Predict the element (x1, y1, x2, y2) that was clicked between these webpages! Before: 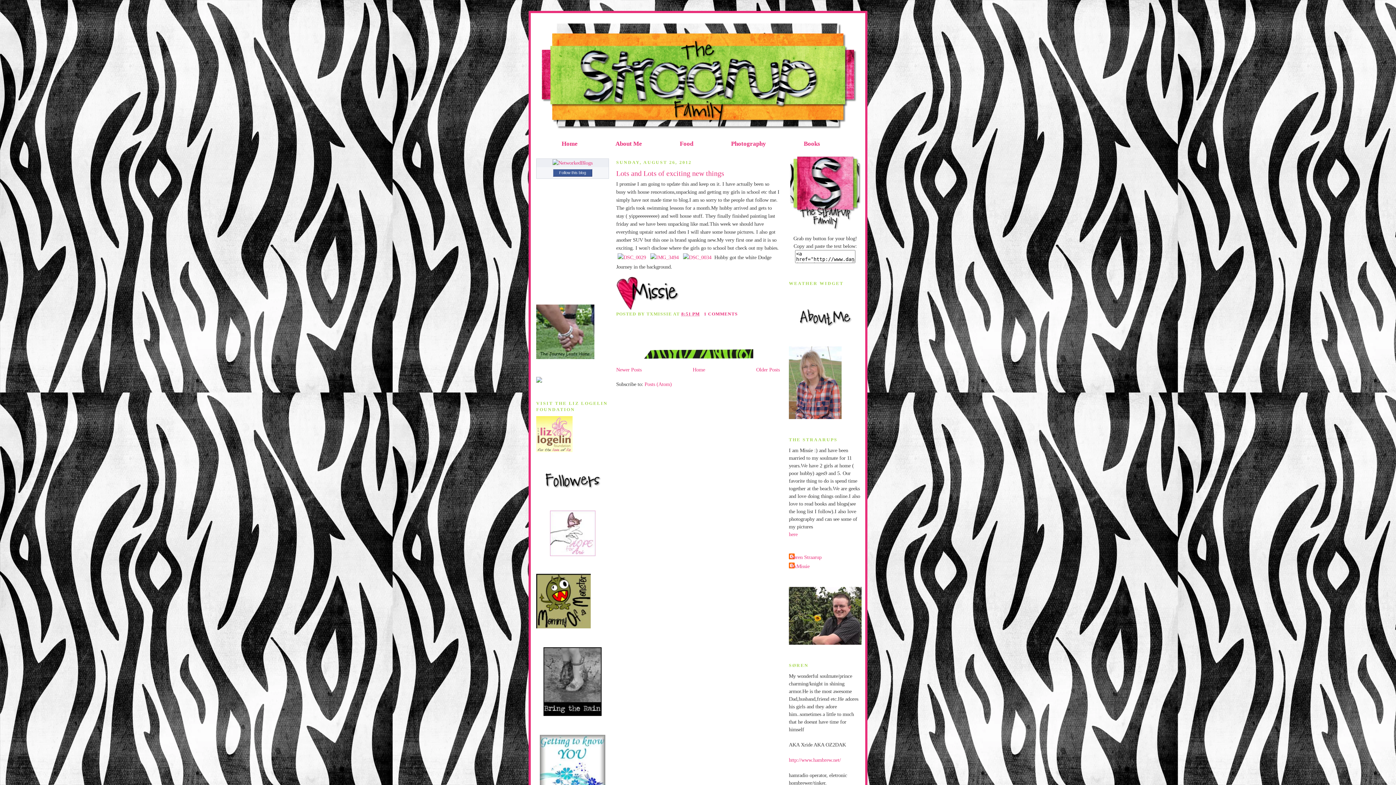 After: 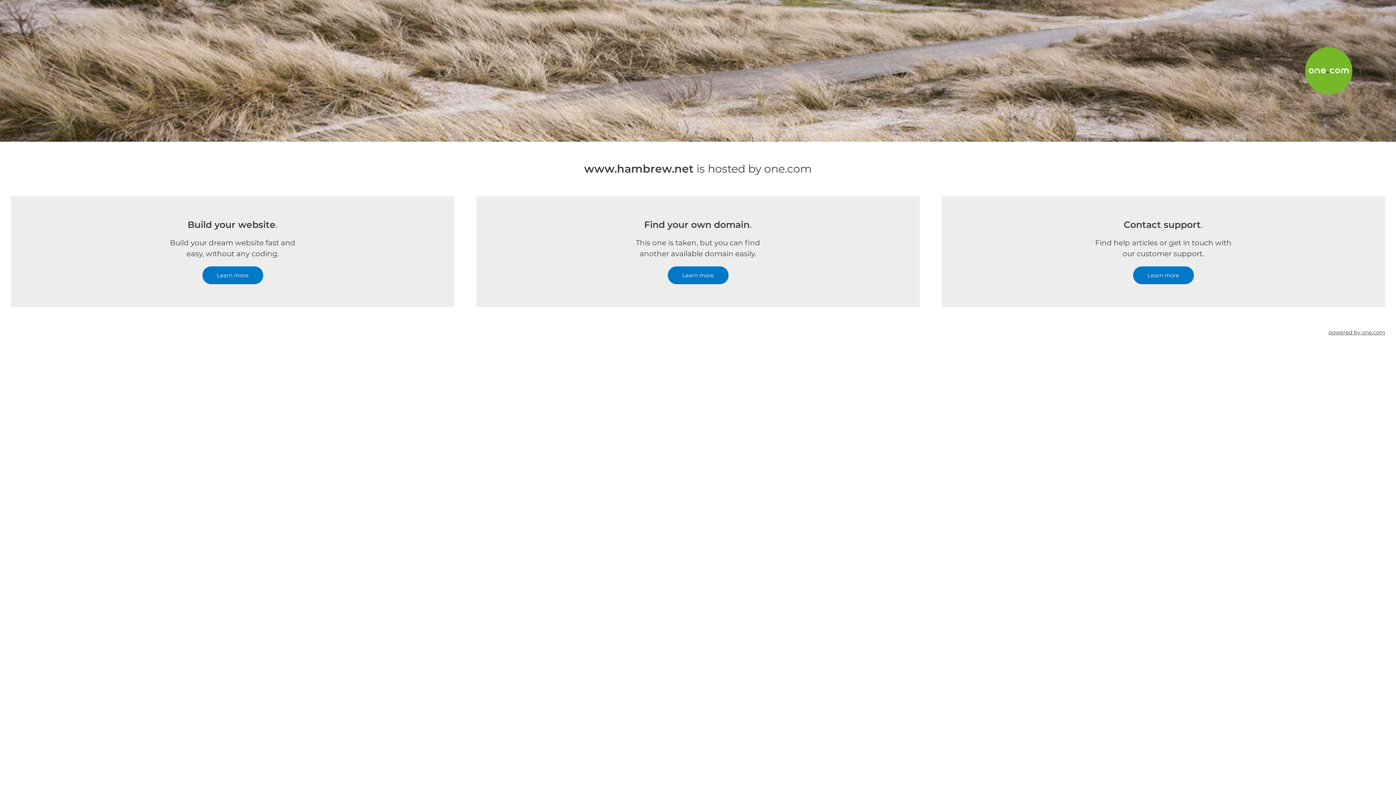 Action: bbox: (789, 757, 841, 763) label: http://www.hambrew.net/